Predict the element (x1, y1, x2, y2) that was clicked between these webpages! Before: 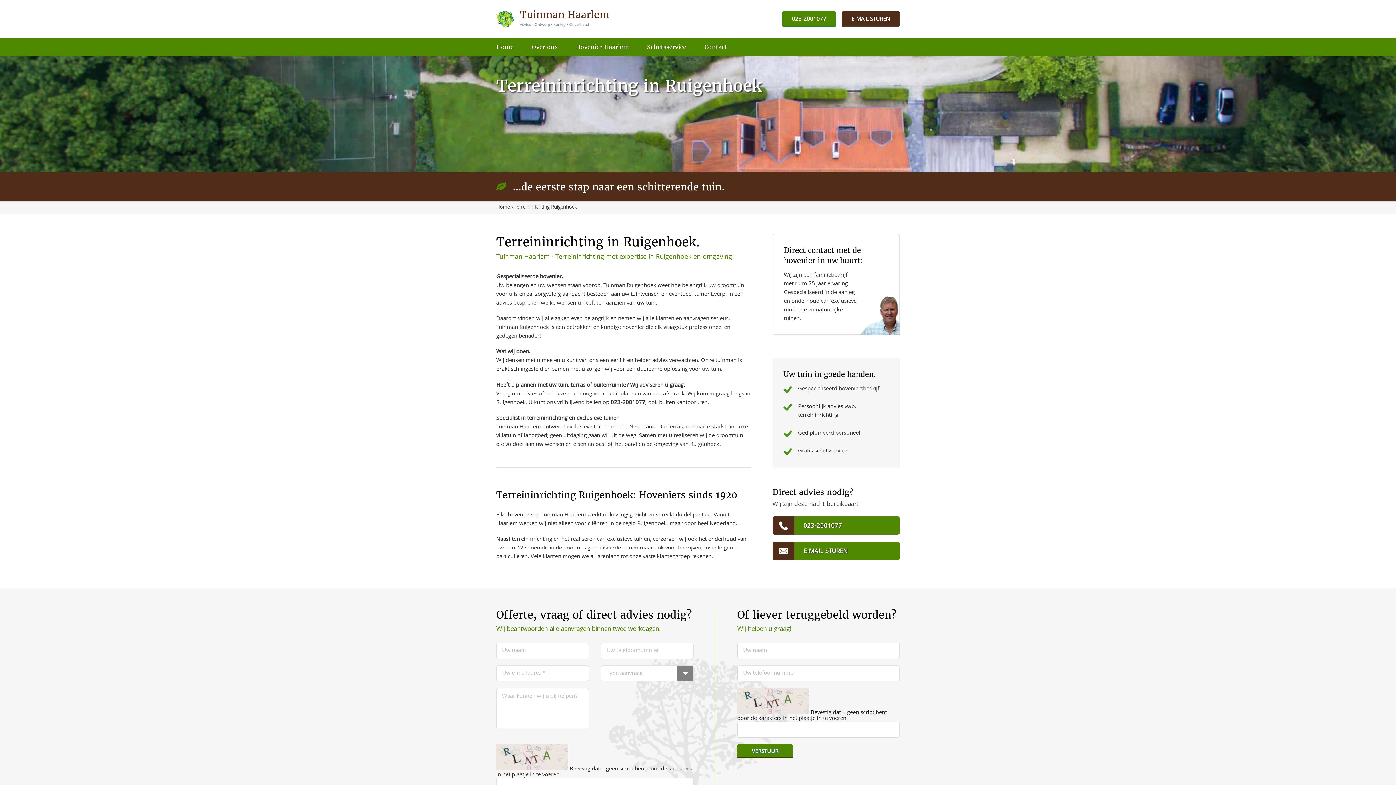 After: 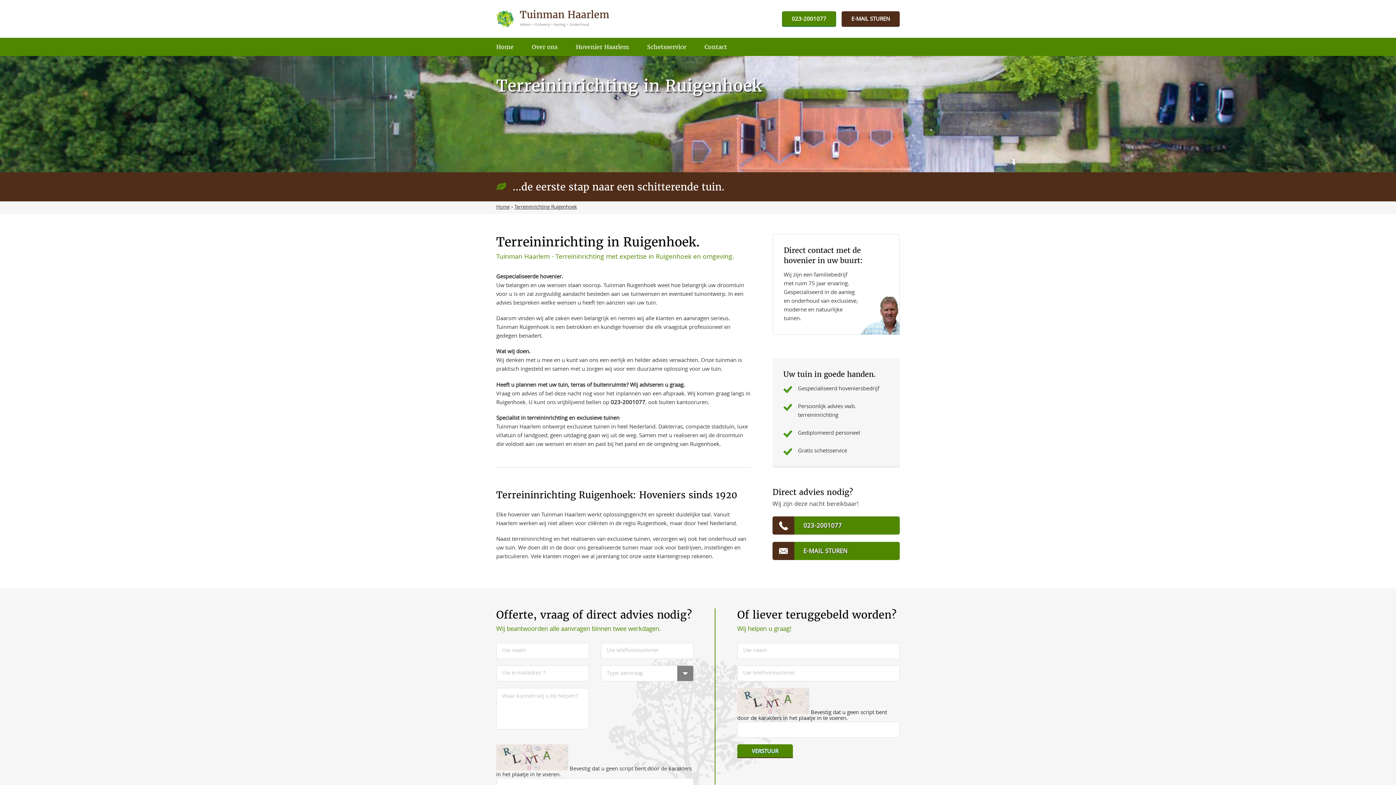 Action: bbox: (782, 11, 836, 27)